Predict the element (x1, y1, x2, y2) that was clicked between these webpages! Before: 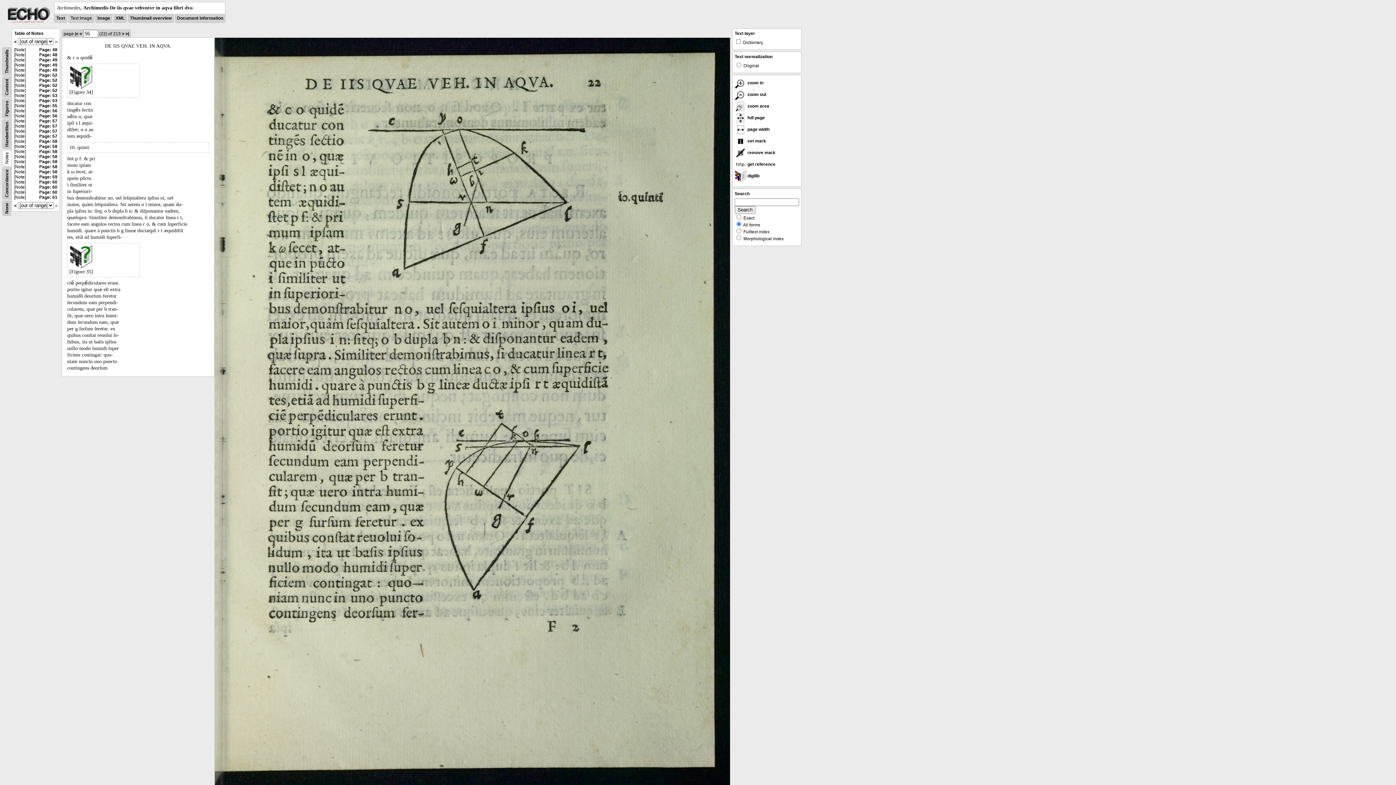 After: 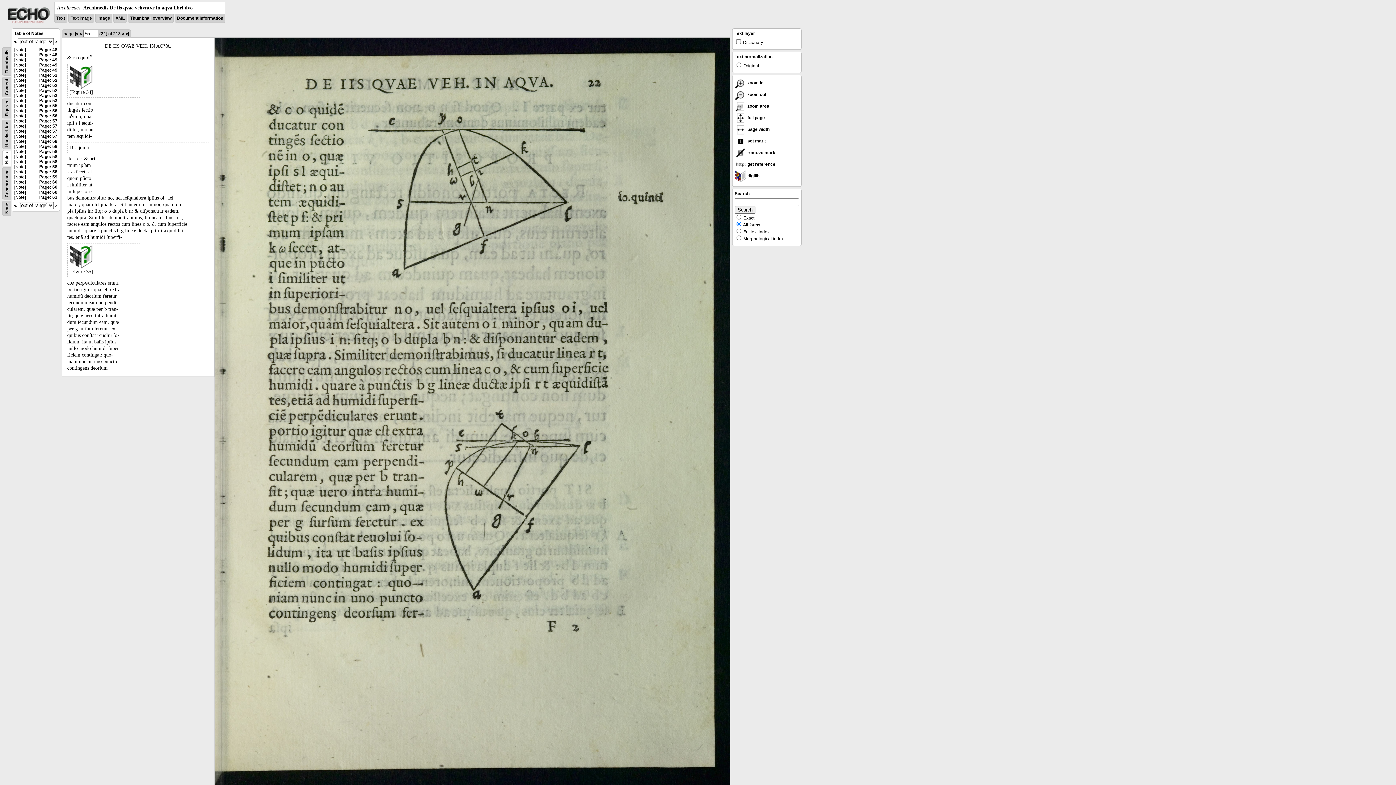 Action: bbox: (6, 19, 50, 24)